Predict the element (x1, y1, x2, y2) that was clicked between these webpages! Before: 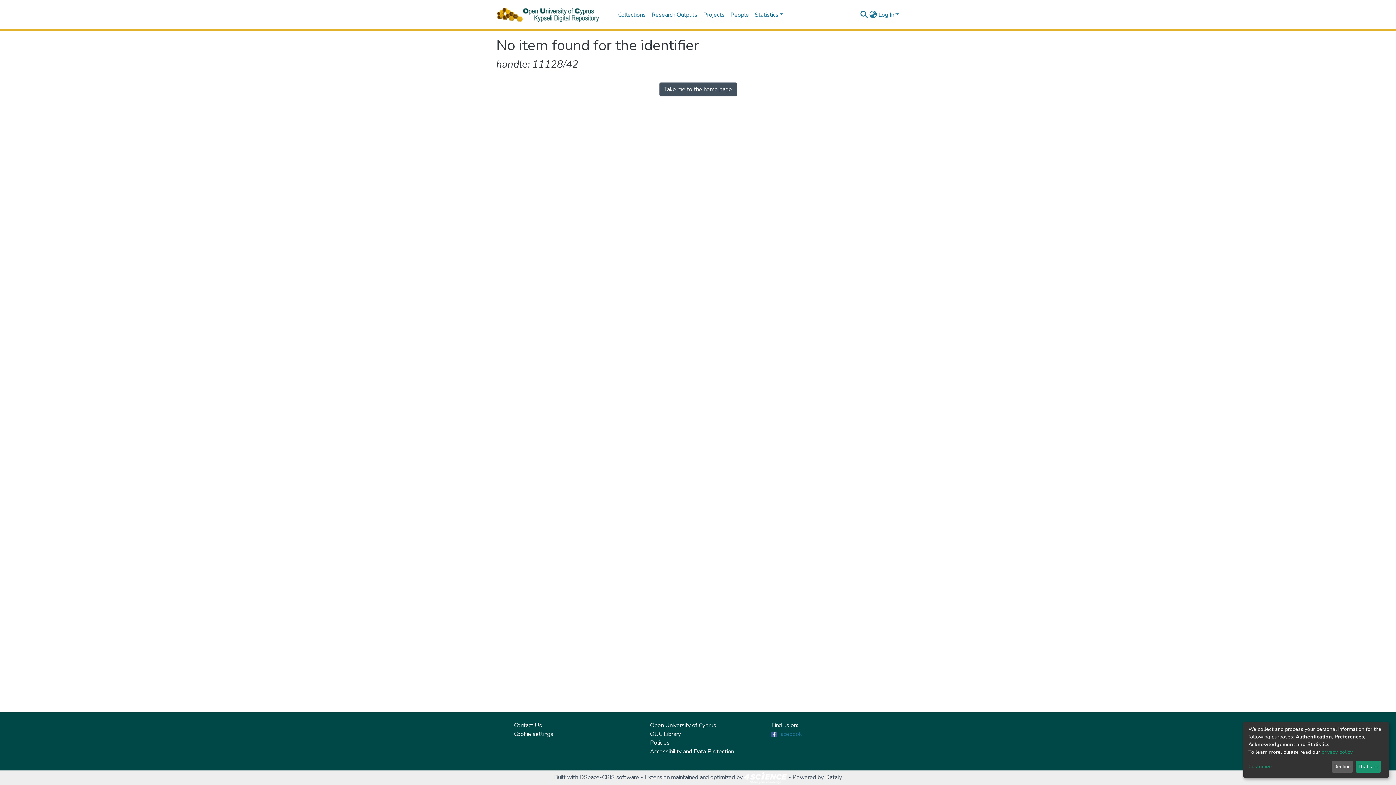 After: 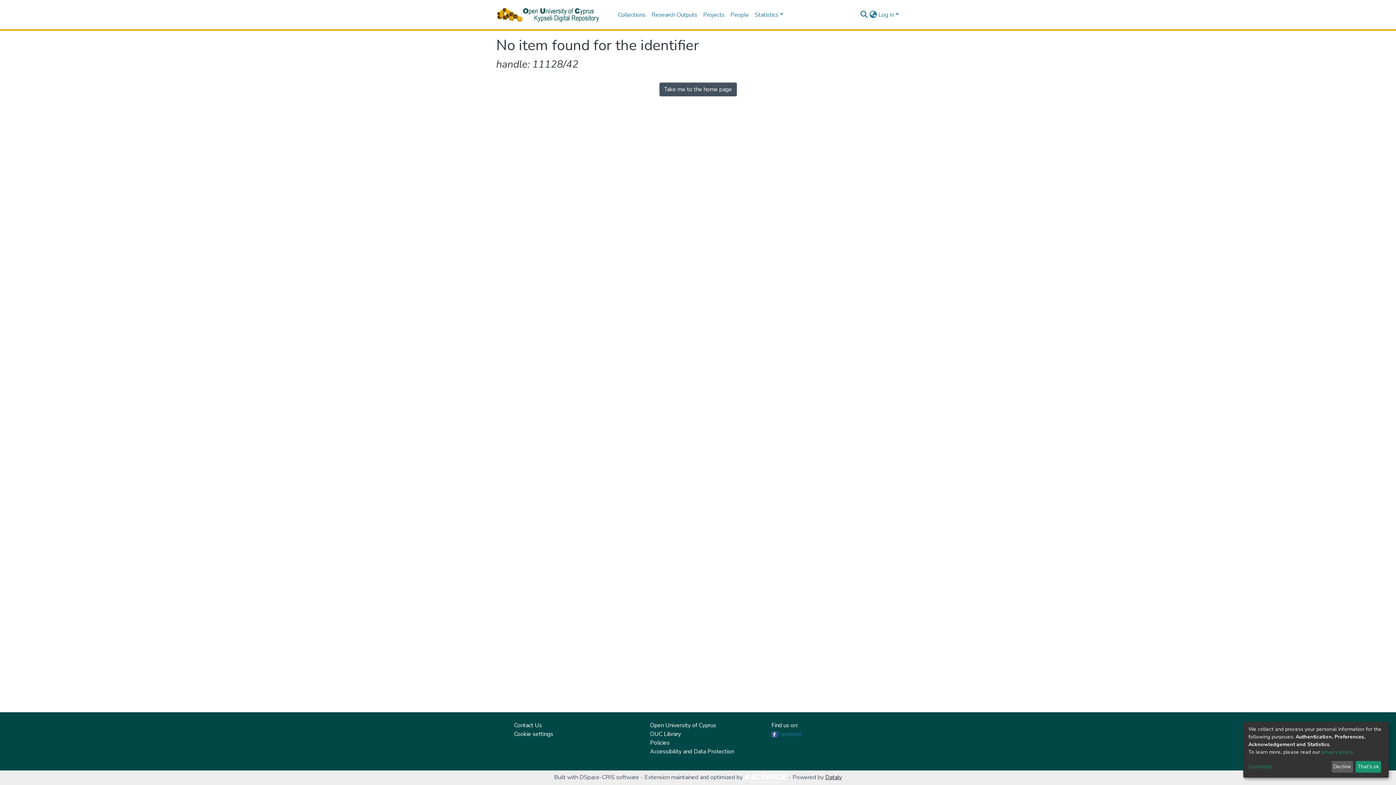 Action: label: Dataly bbox: (825, 773, 842, 781)